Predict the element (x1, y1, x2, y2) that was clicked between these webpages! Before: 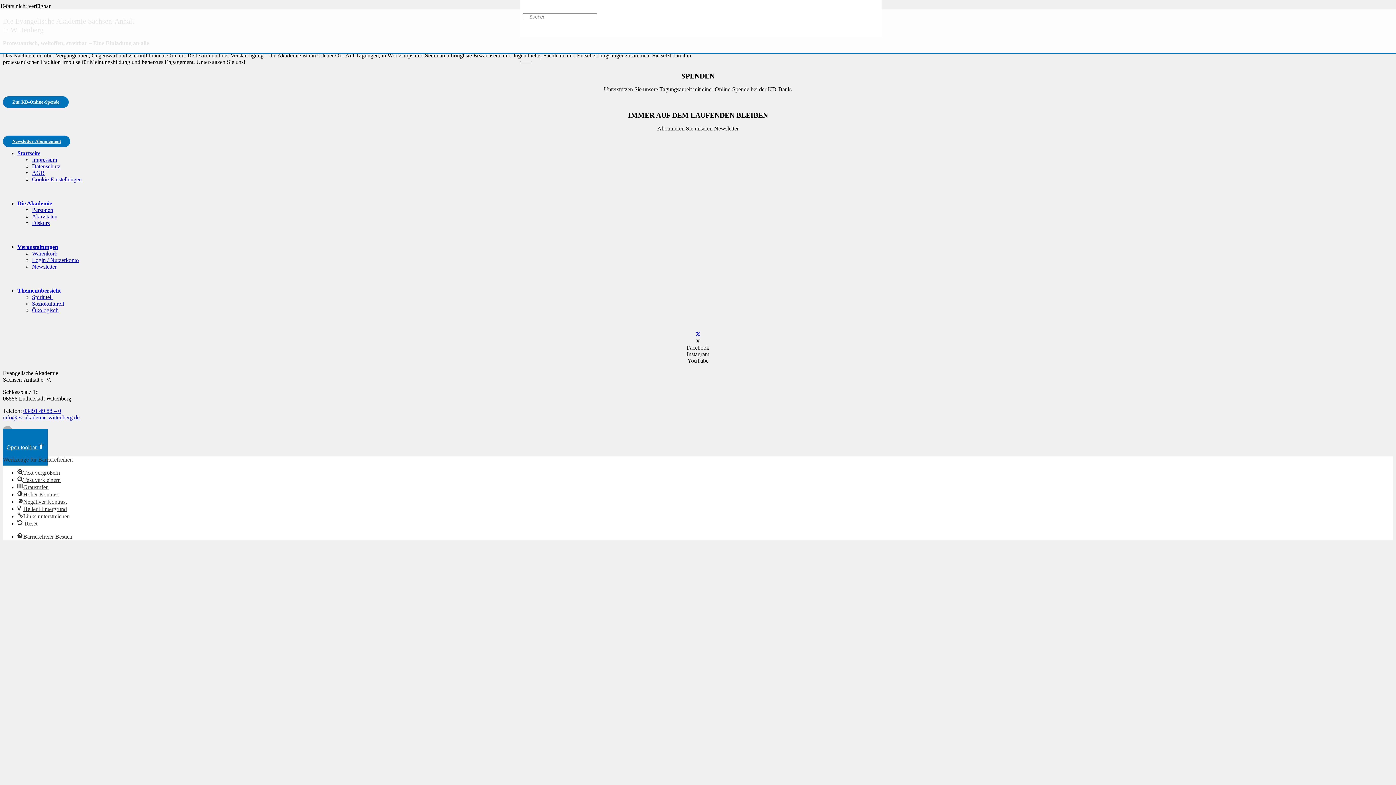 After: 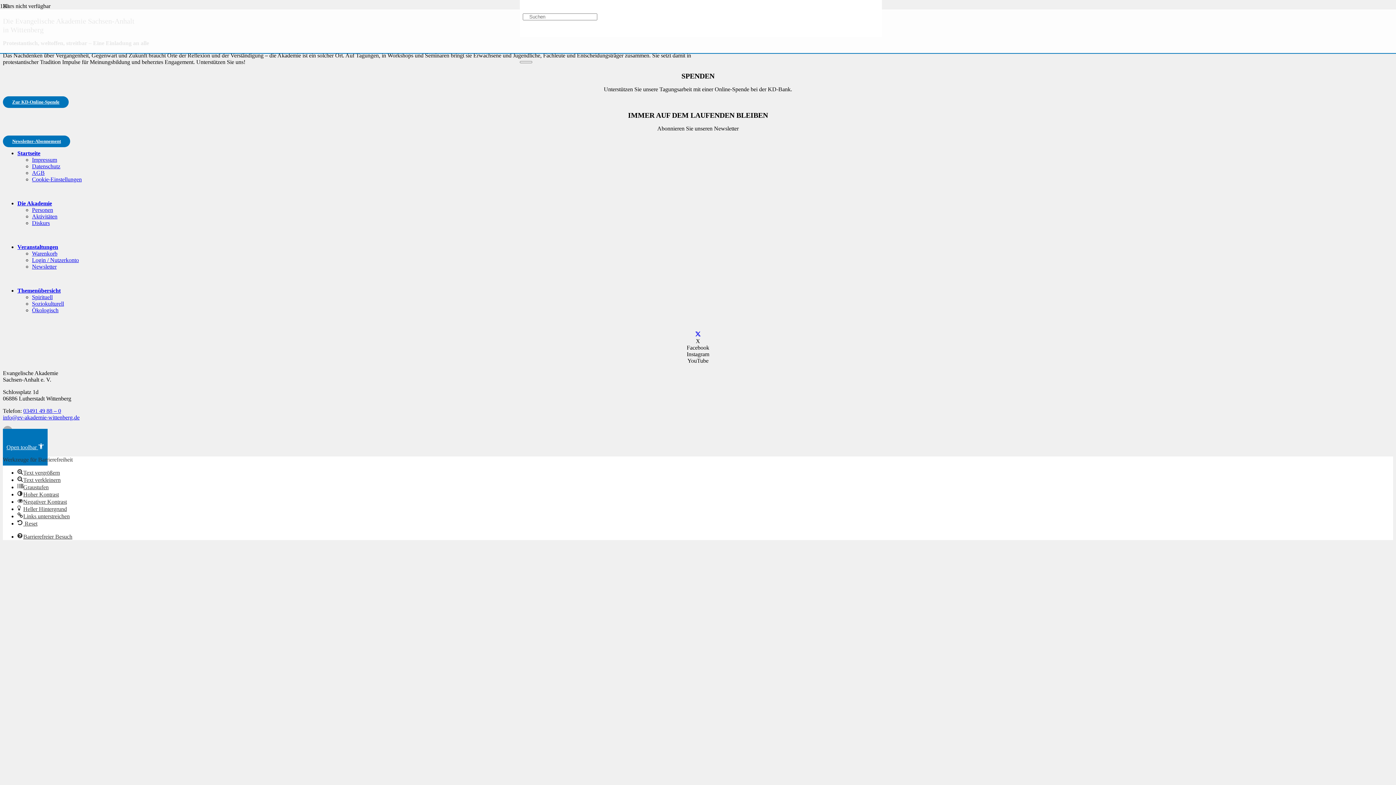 Action: label: Negativer Kontrast bbox: (17, 498, 66, 504)